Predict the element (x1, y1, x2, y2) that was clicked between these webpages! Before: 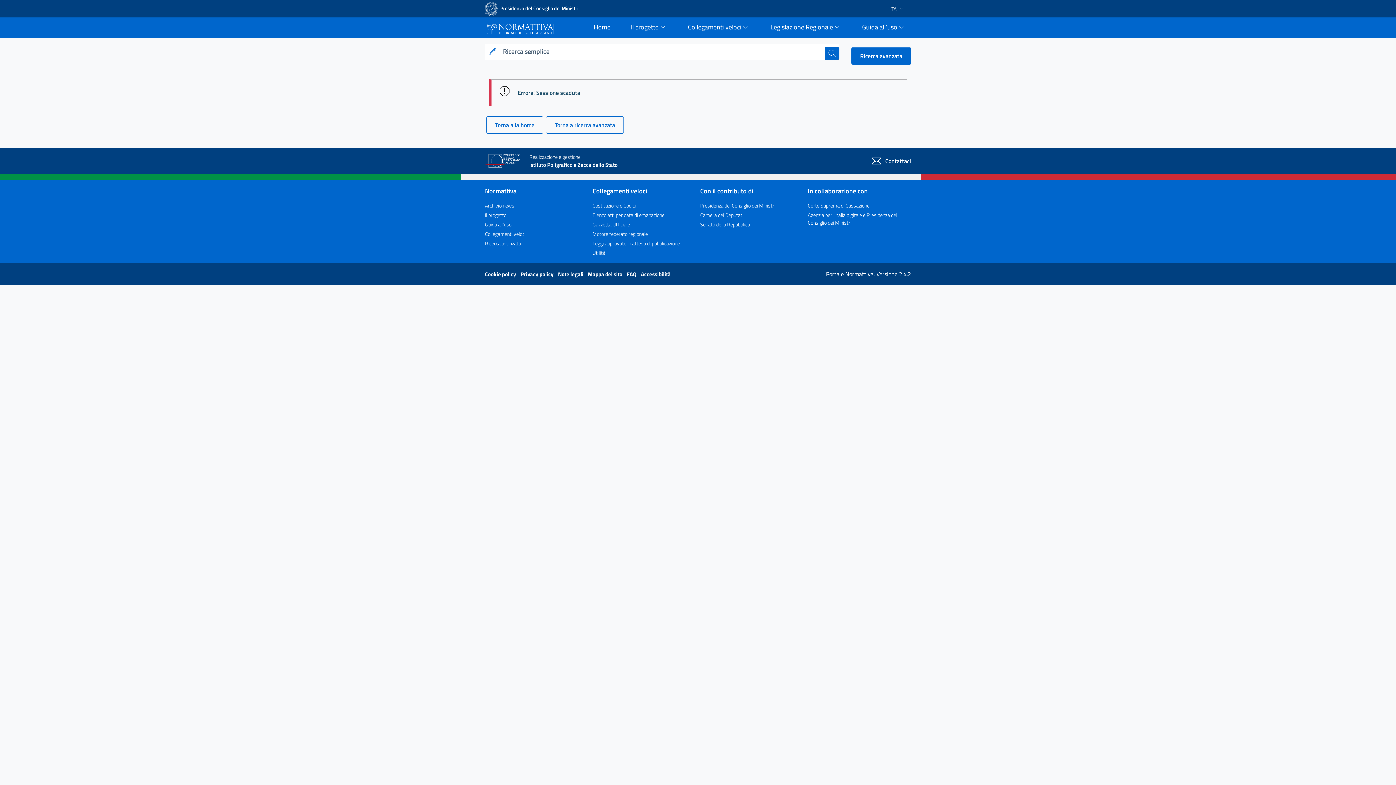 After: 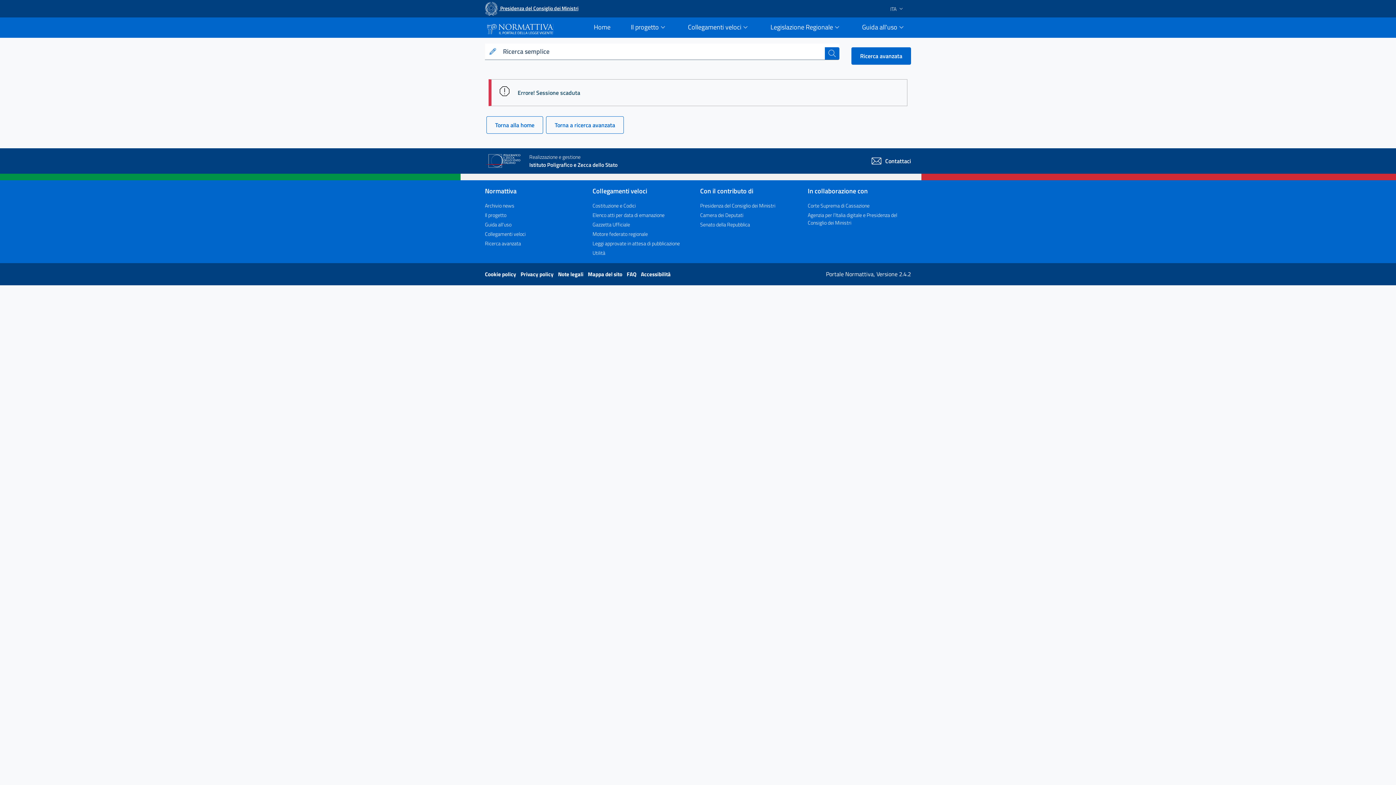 Action: bbox: (485, -2, 578, 20) label:  Presidenza del Consiglio dei Ministri